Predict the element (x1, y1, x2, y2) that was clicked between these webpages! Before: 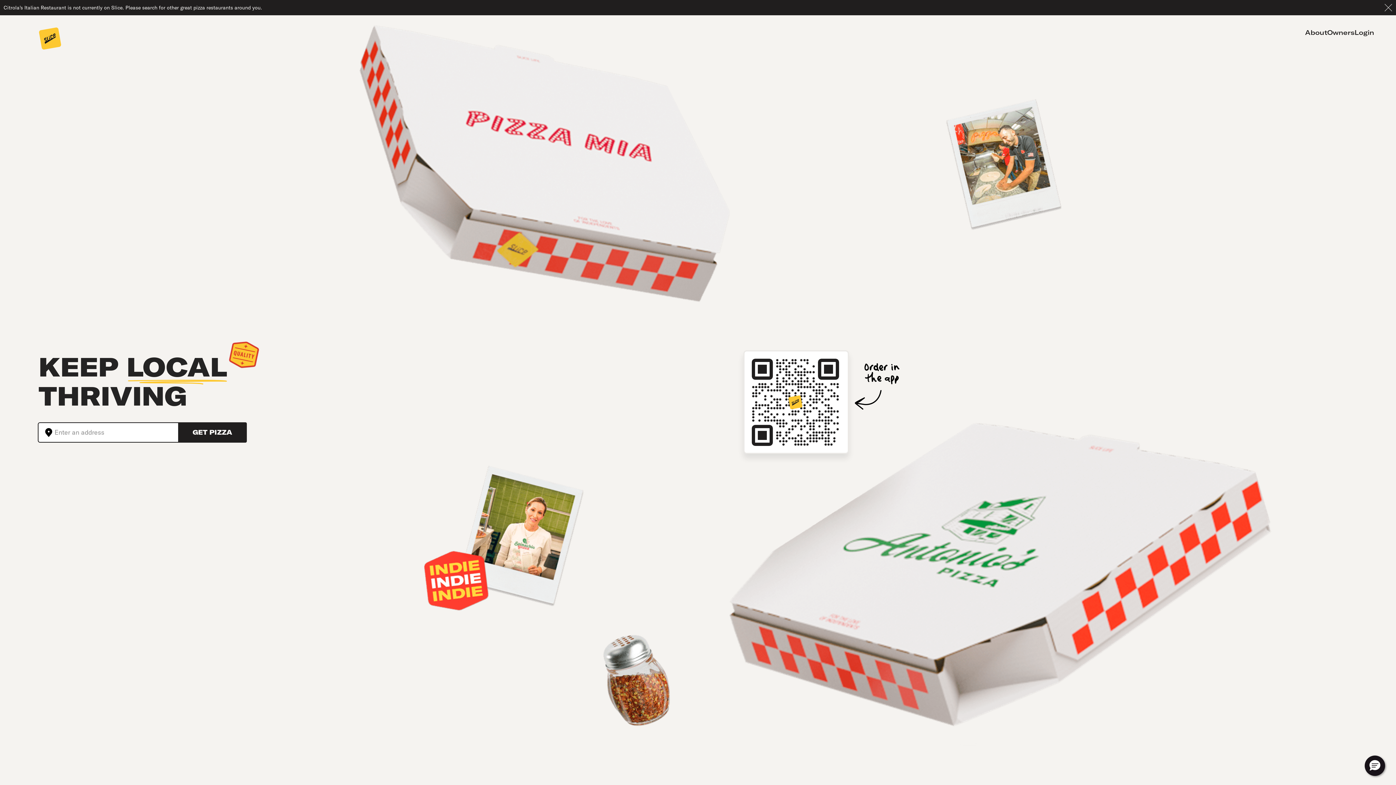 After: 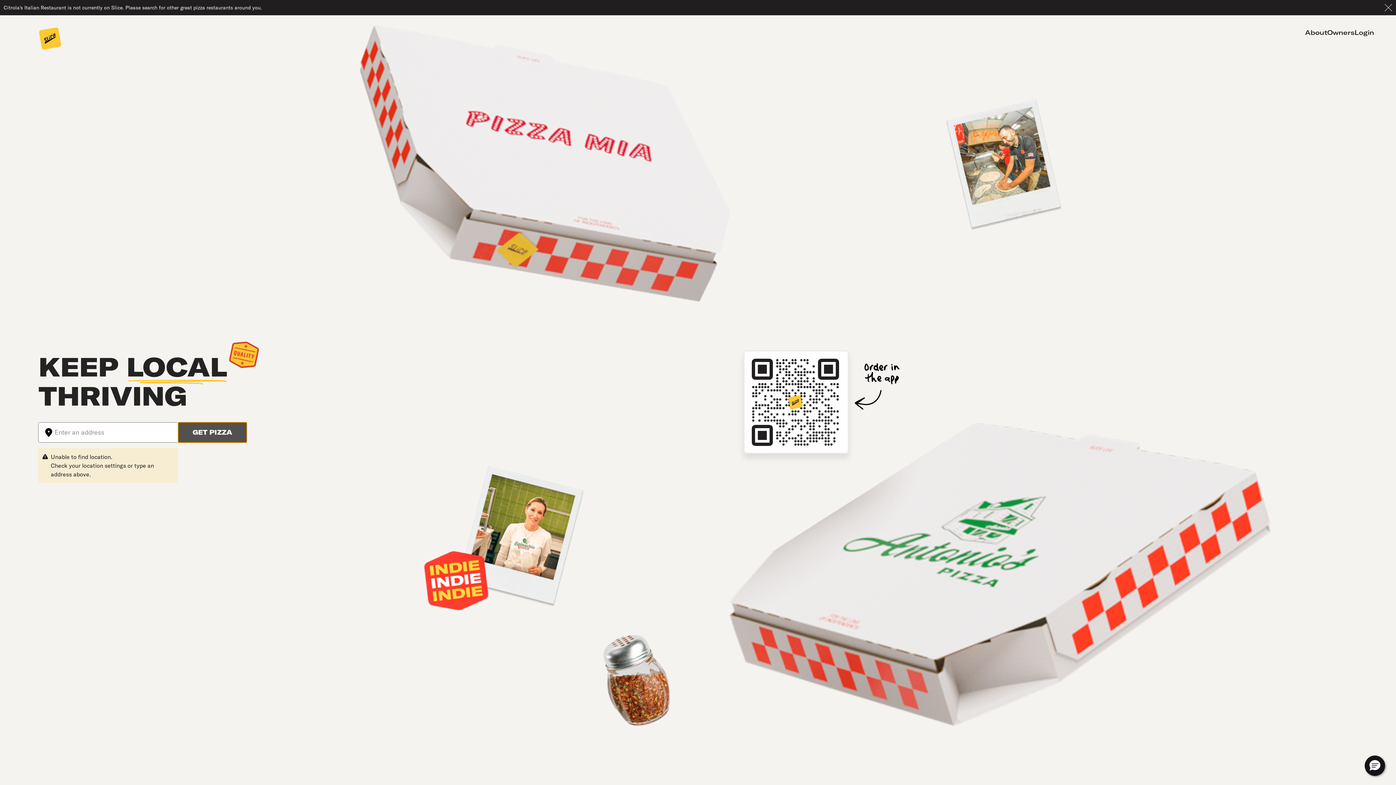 Action: label: GET PIZZA bbox: (178, 422, 246, 442)